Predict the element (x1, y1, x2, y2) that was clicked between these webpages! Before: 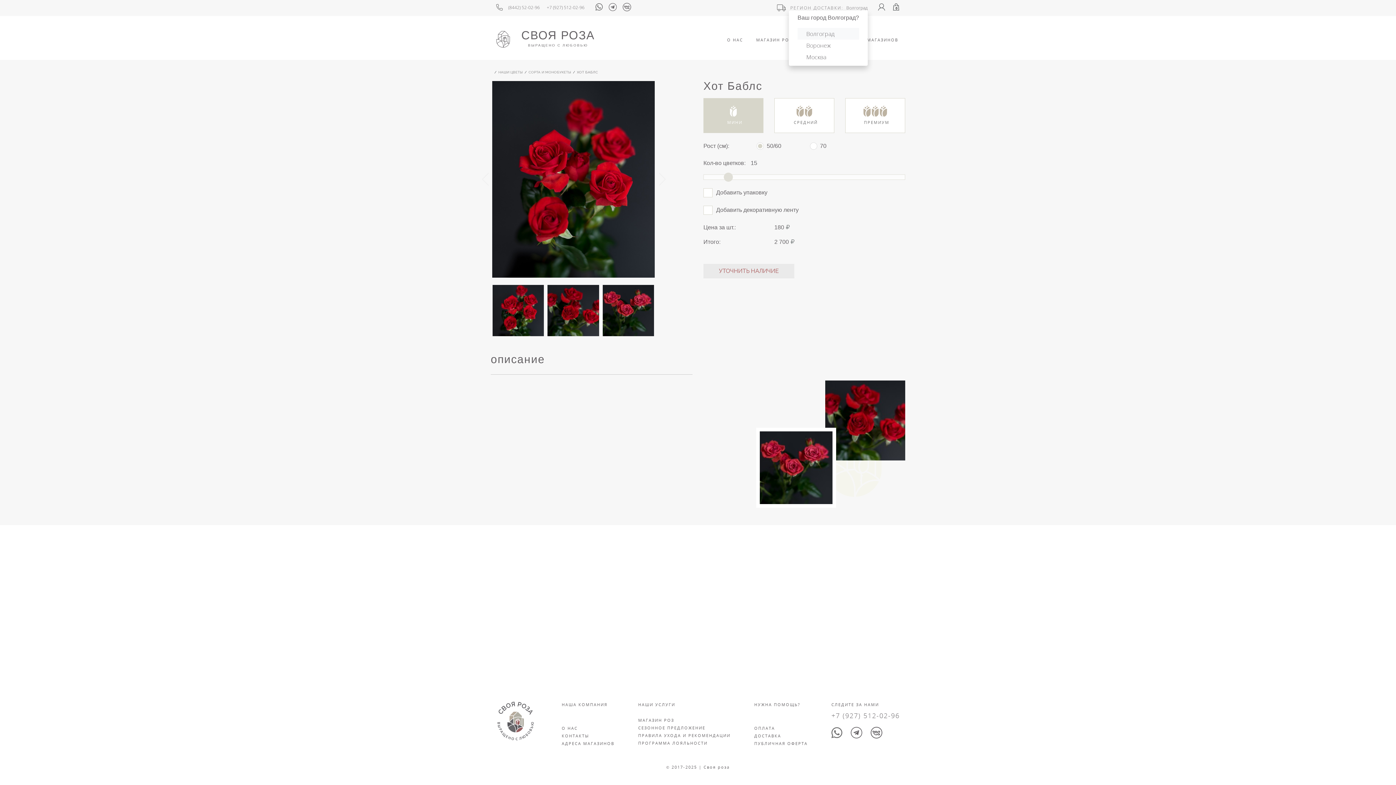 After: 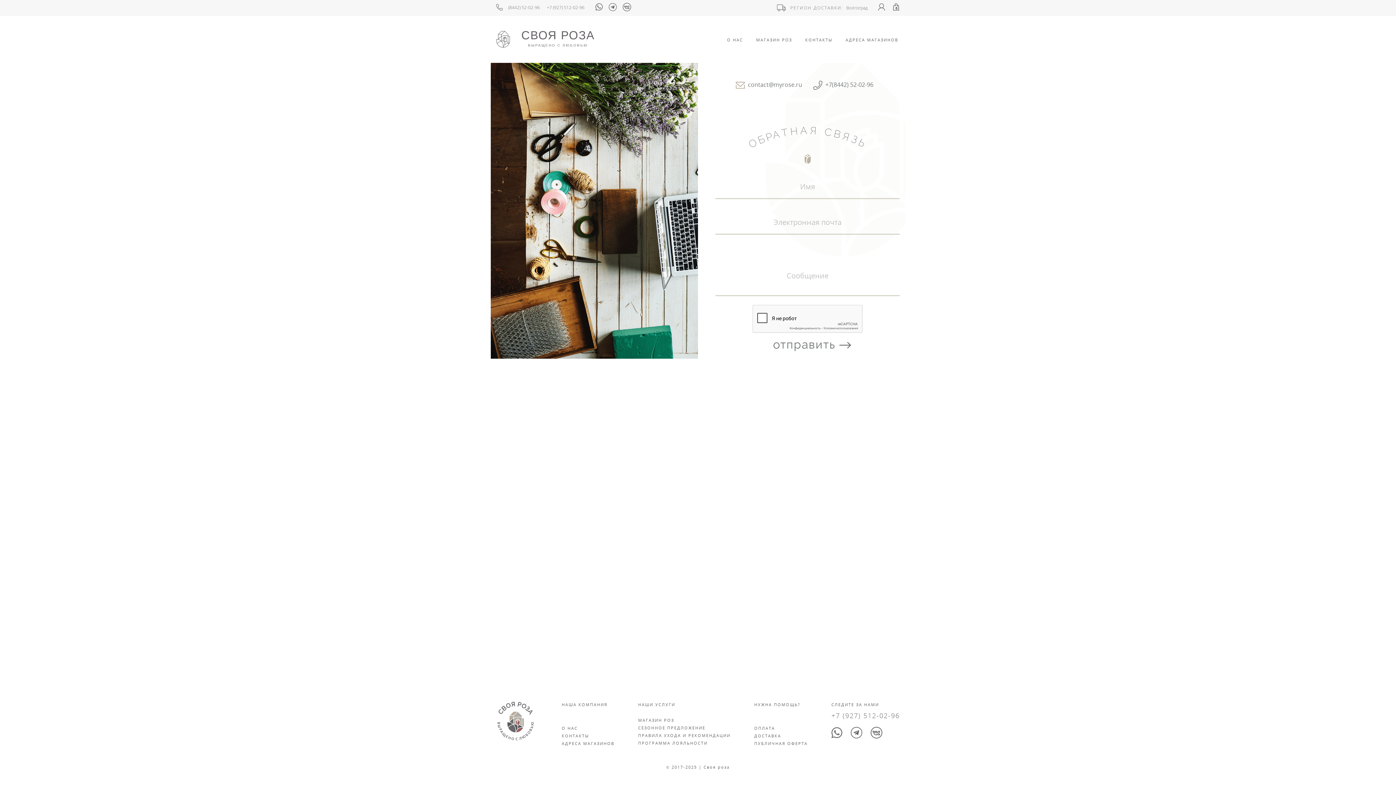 Action: label: КОНТАКТЫ bbox: (561, 733, 589, 738)